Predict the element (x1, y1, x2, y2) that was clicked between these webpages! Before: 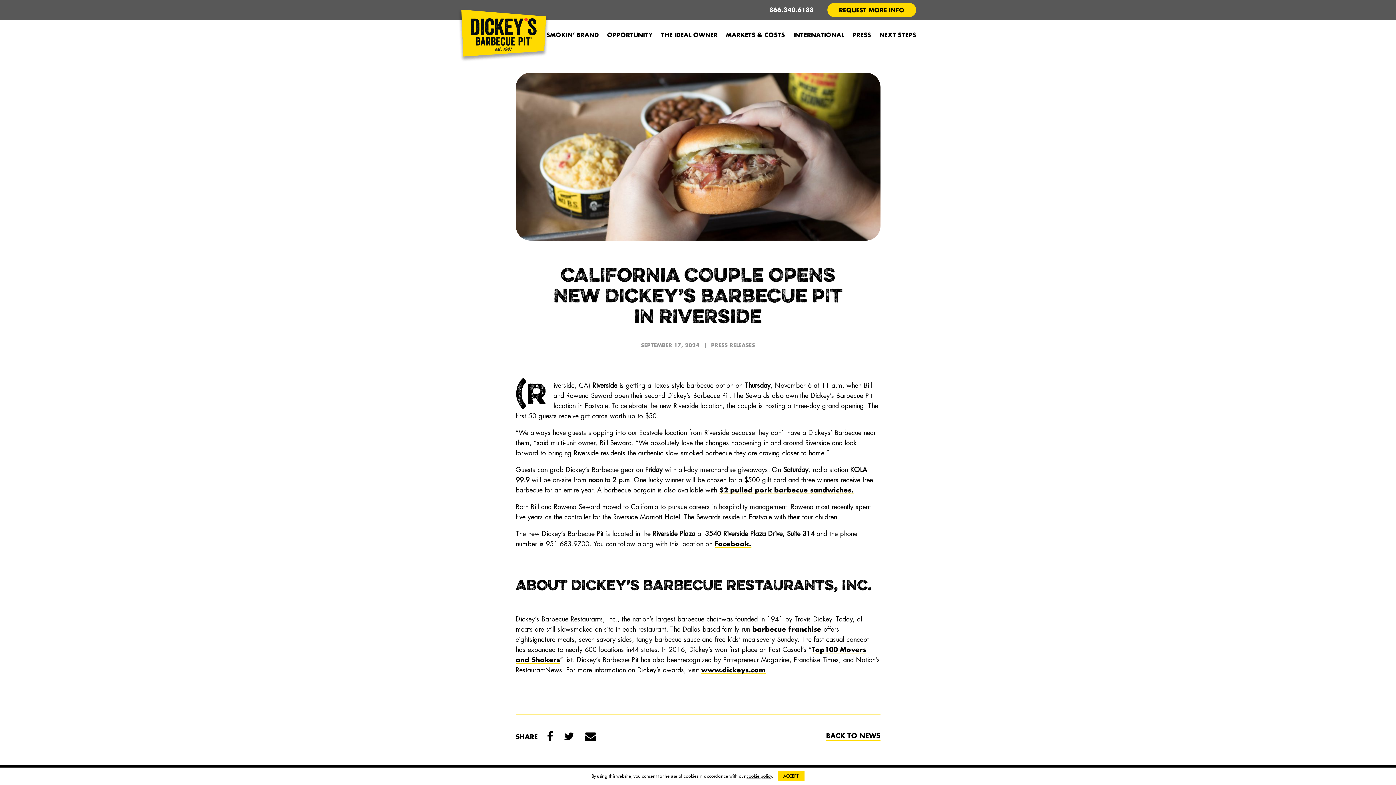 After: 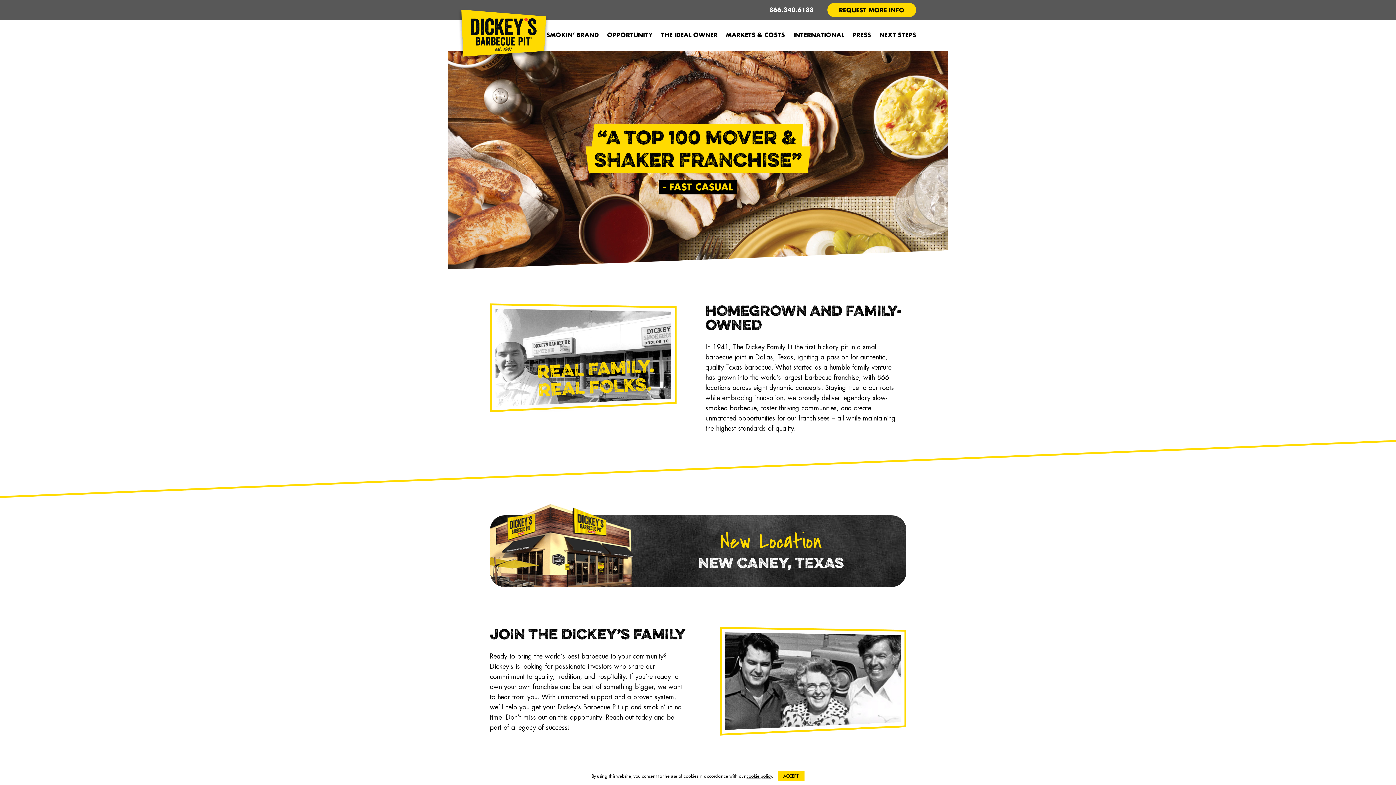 Action: label: barbecue franchise bbox: (752, 626, 821, 633)